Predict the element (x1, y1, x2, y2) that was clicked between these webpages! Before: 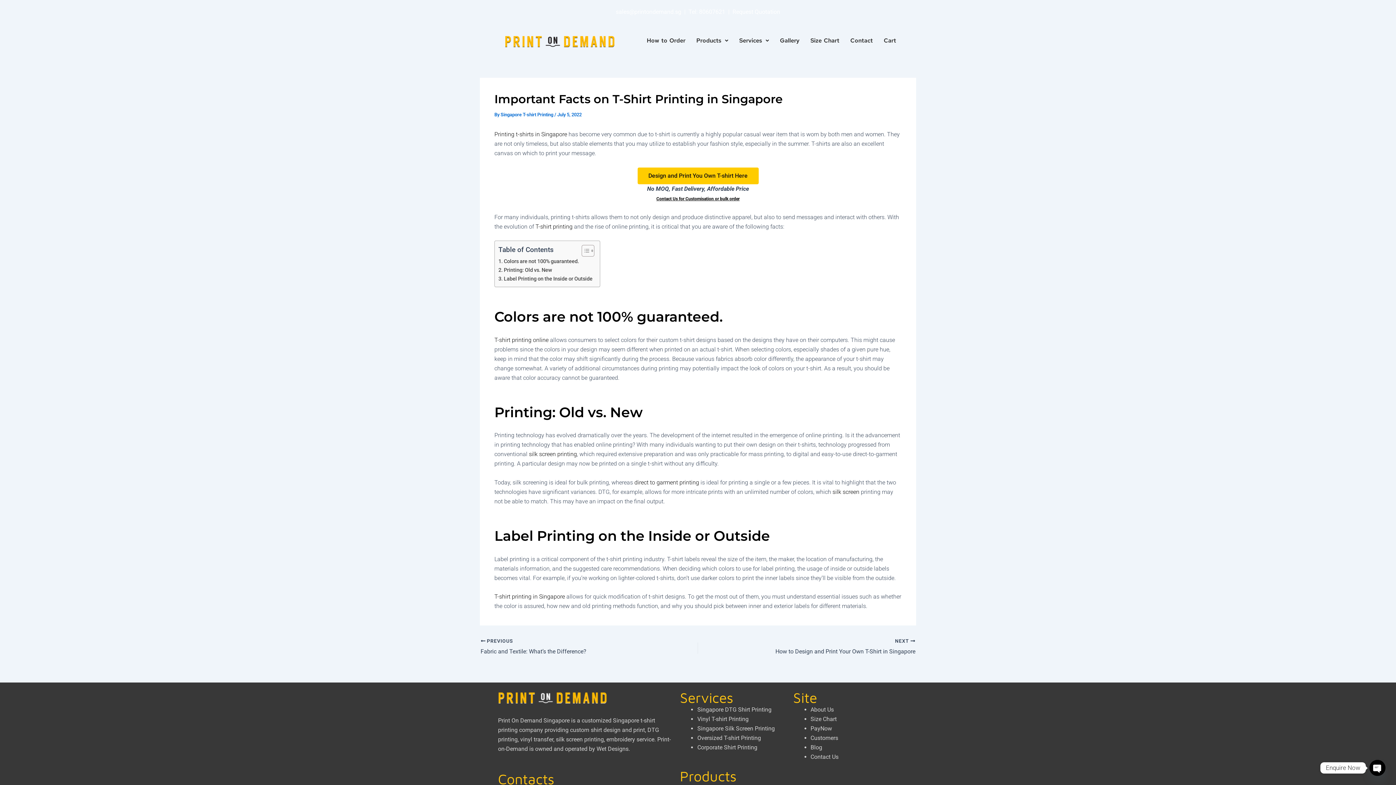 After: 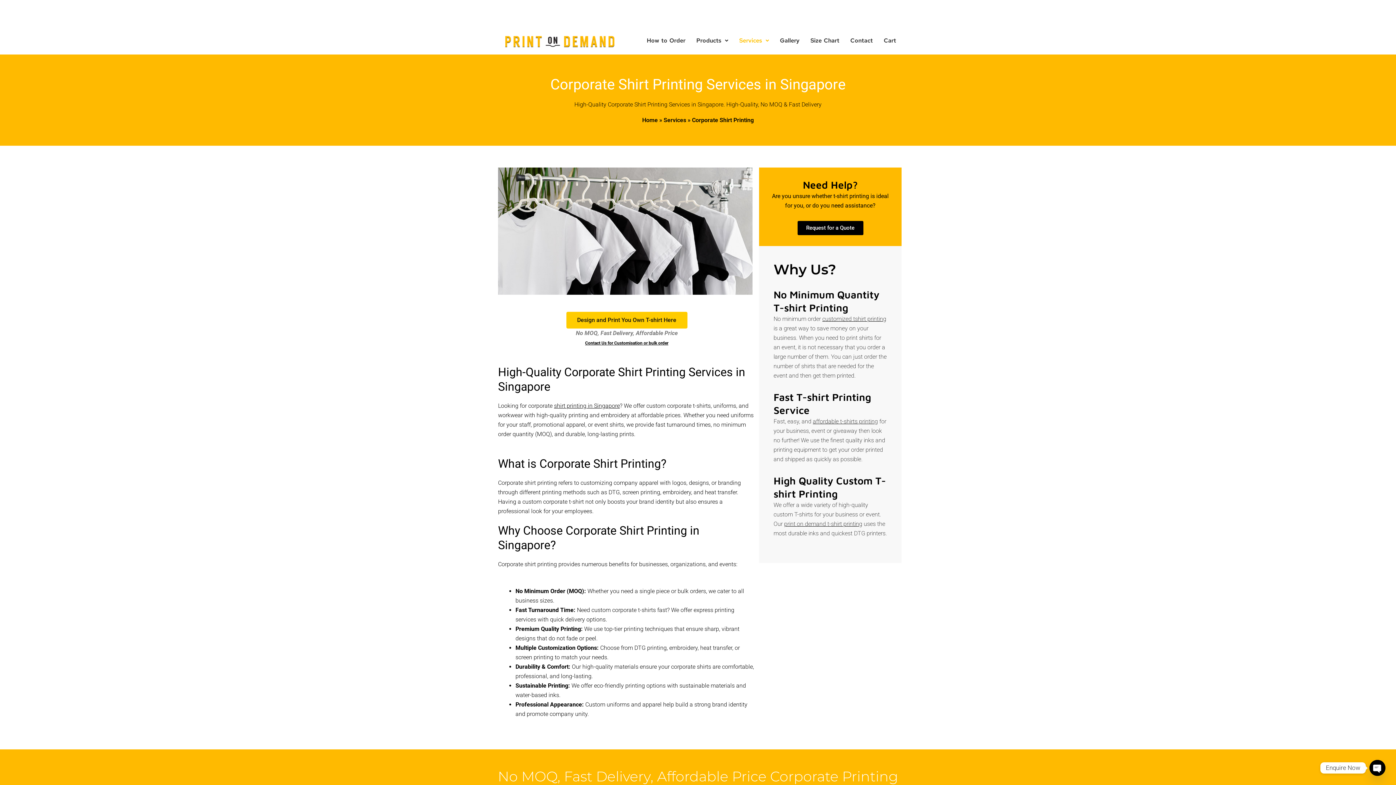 Action: label: Corporate Shirt Printing bbox: (697, 744, 757, 751)